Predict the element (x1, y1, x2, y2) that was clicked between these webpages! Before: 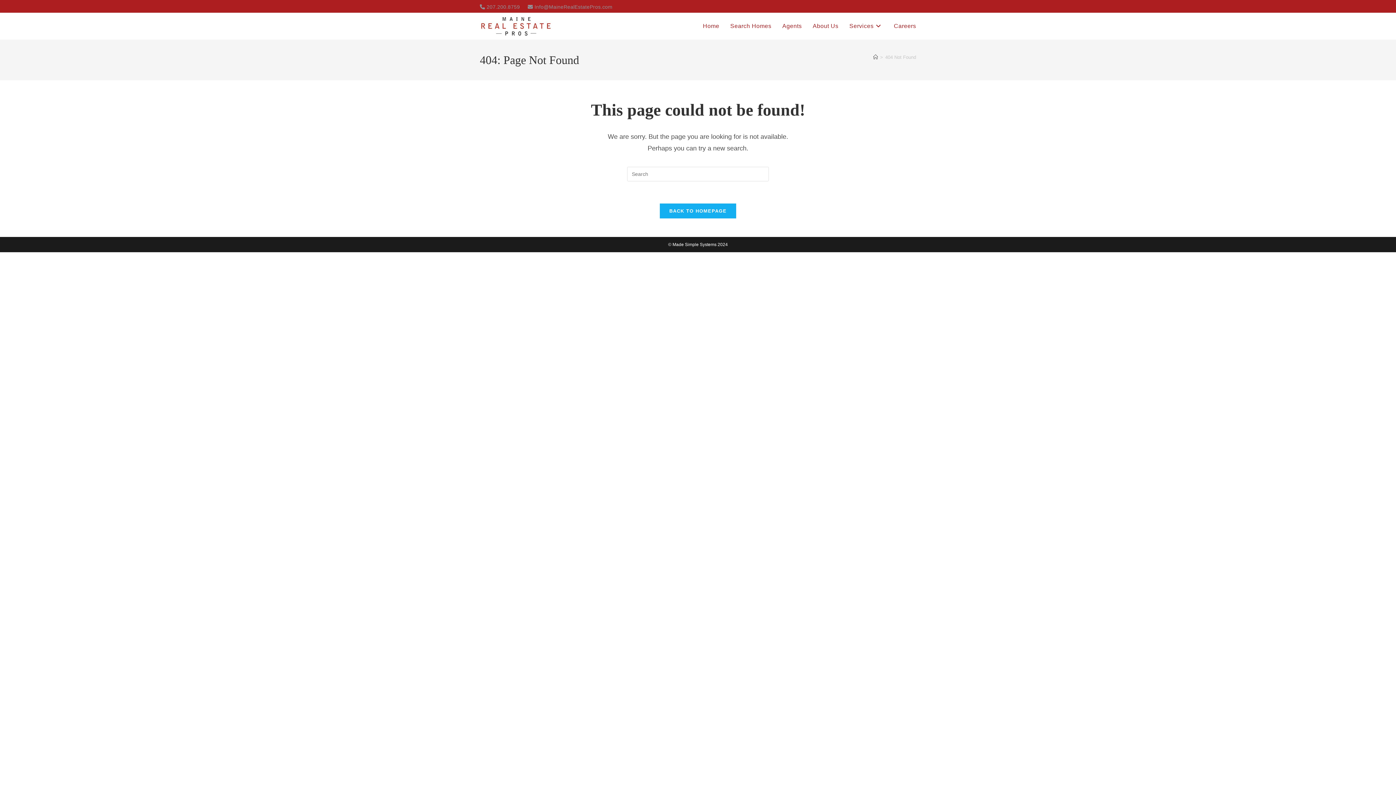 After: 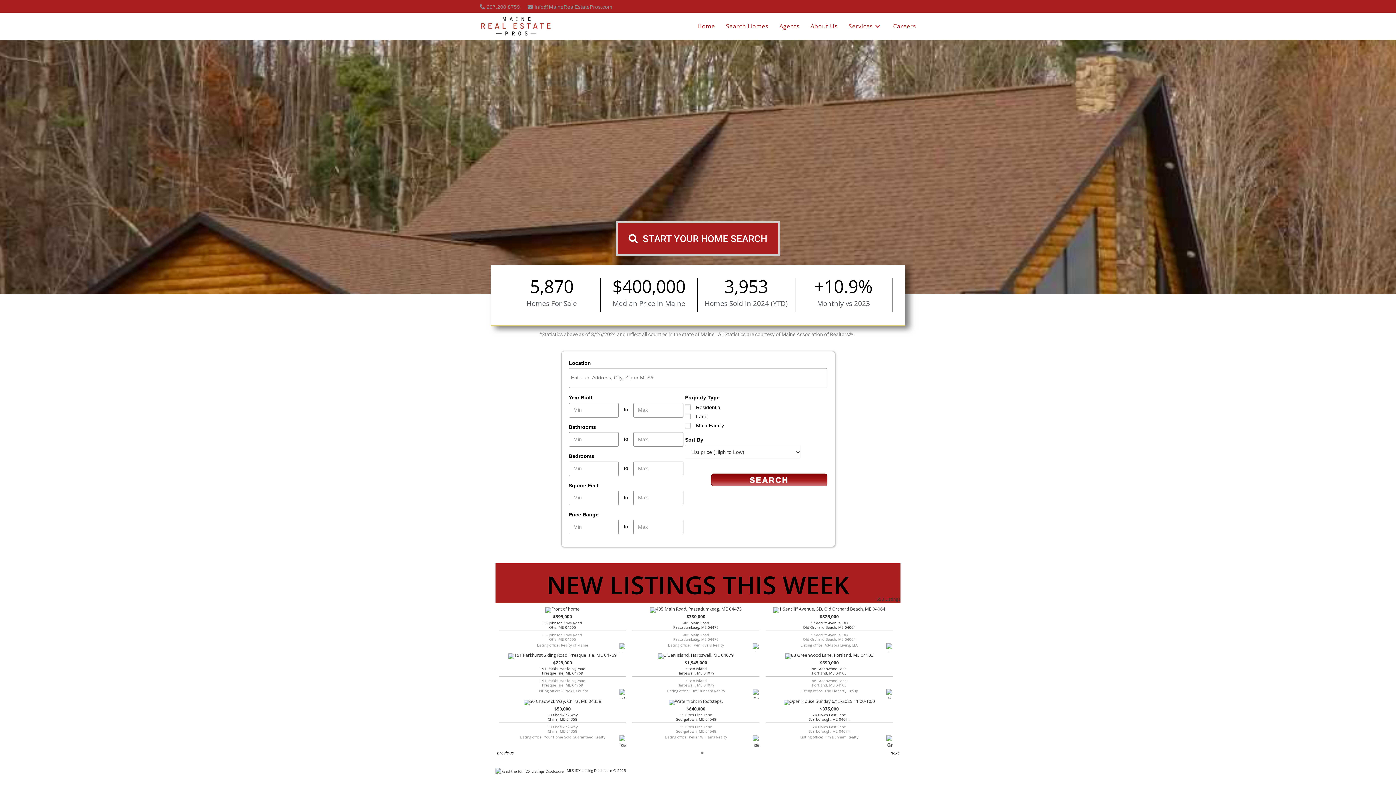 Action: bbox: (697, 12, 725, 39) label: Home